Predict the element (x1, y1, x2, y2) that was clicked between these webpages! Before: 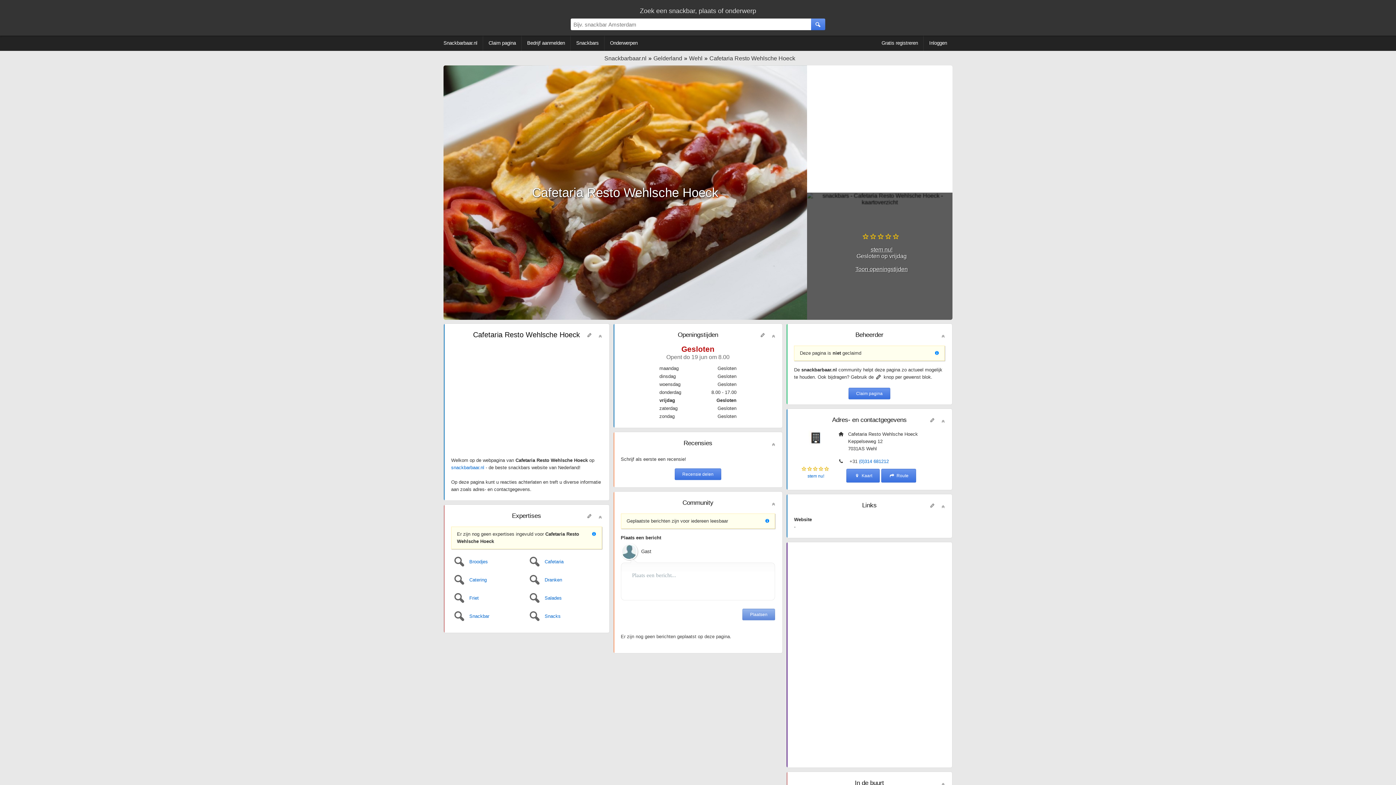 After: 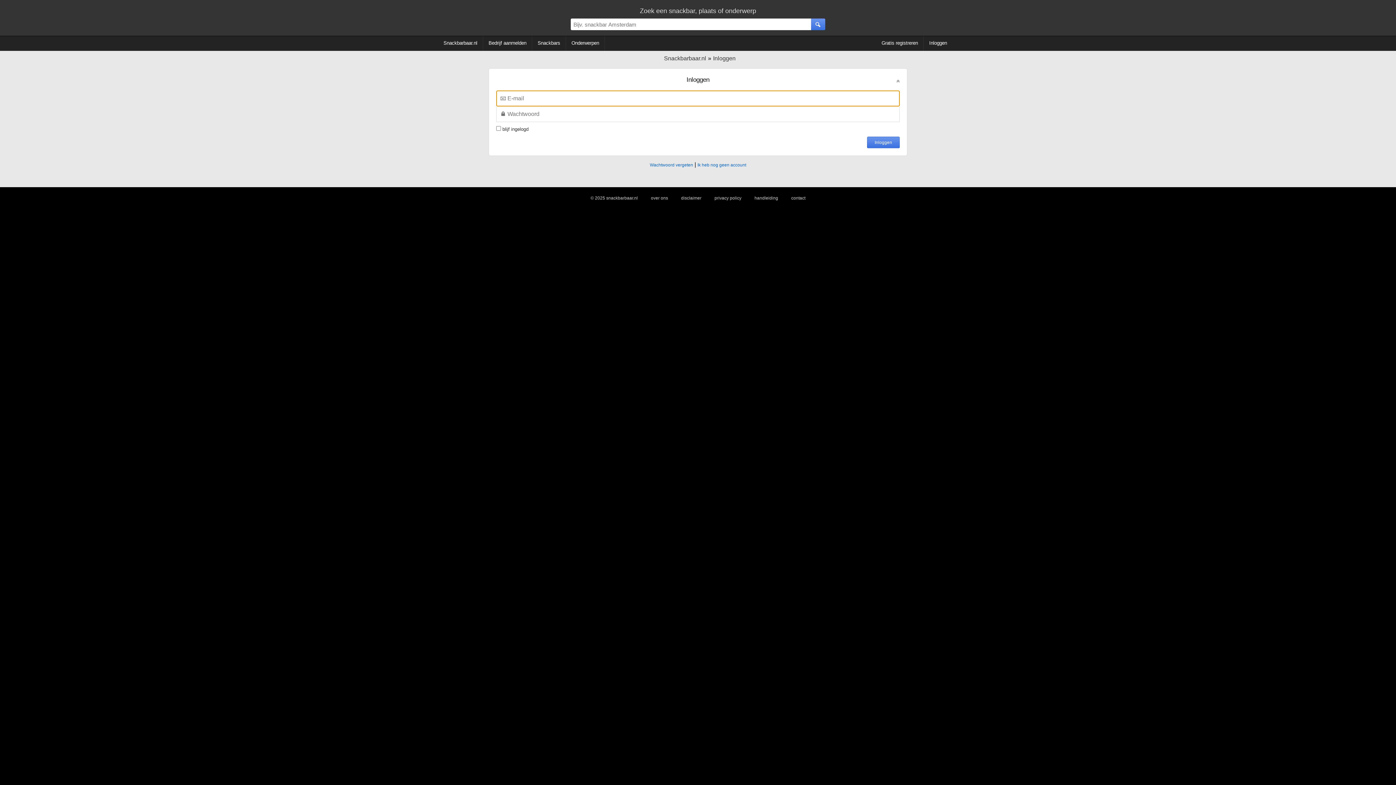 Action: label: Inloggen bbox: (924, 35, 952, 50)